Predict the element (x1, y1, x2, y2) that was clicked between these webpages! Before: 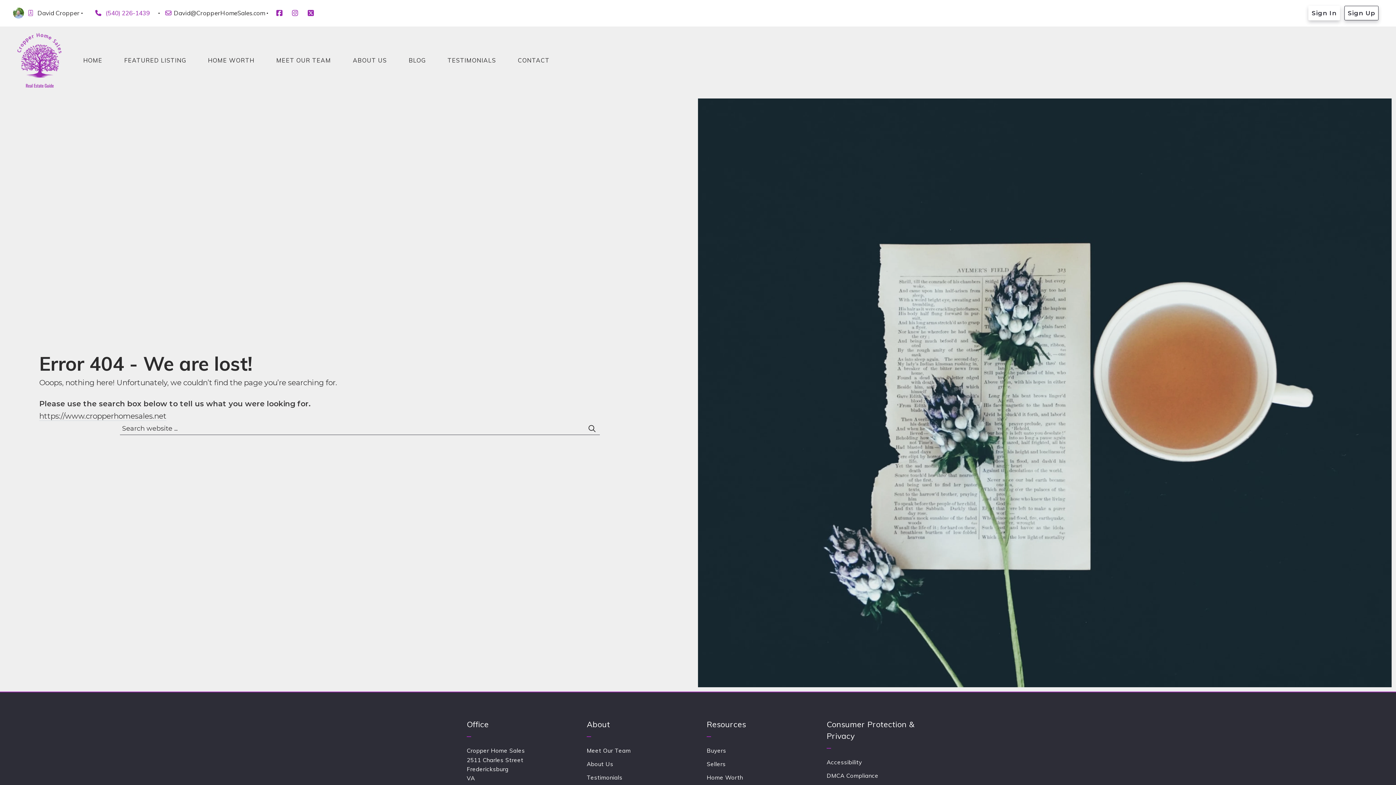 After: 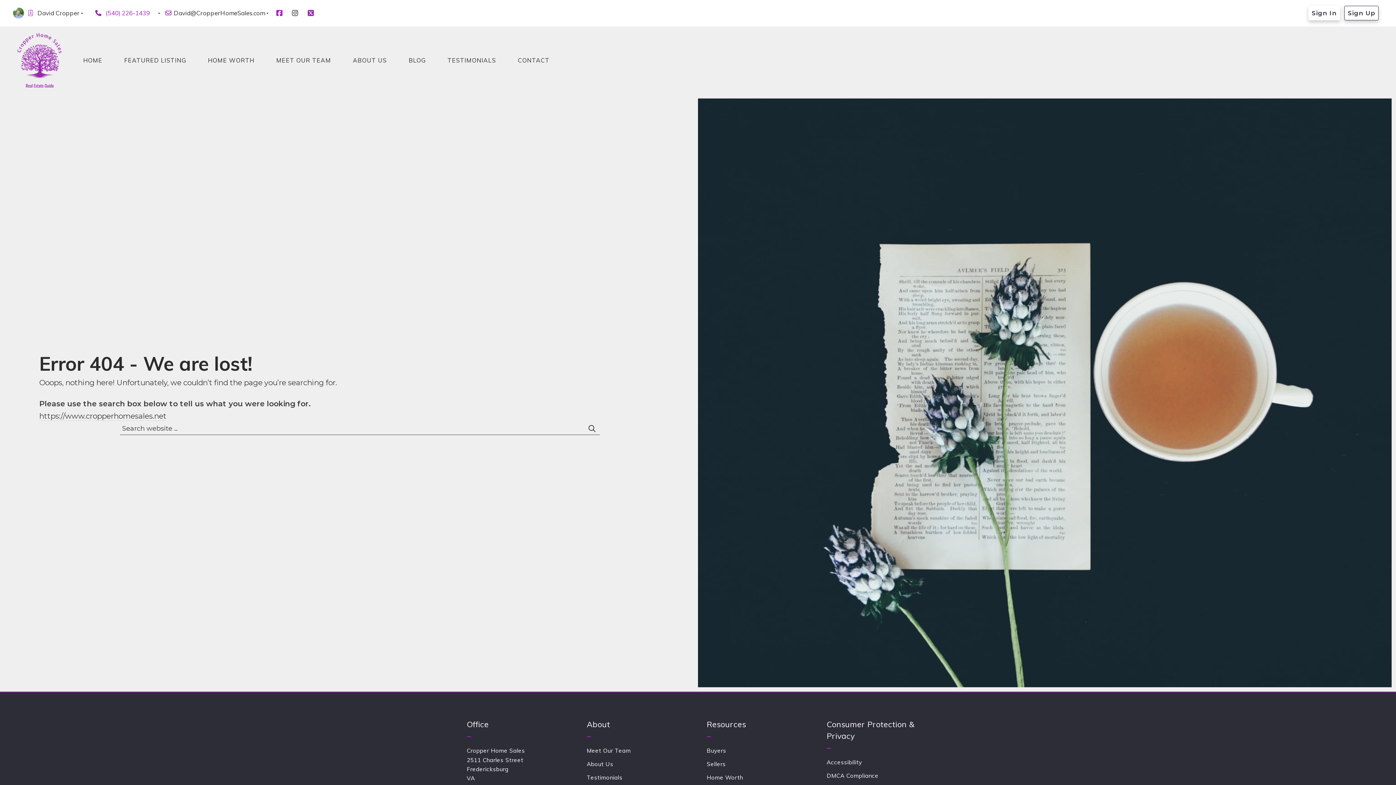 Action: bbox: (291, 9, 298, 16)